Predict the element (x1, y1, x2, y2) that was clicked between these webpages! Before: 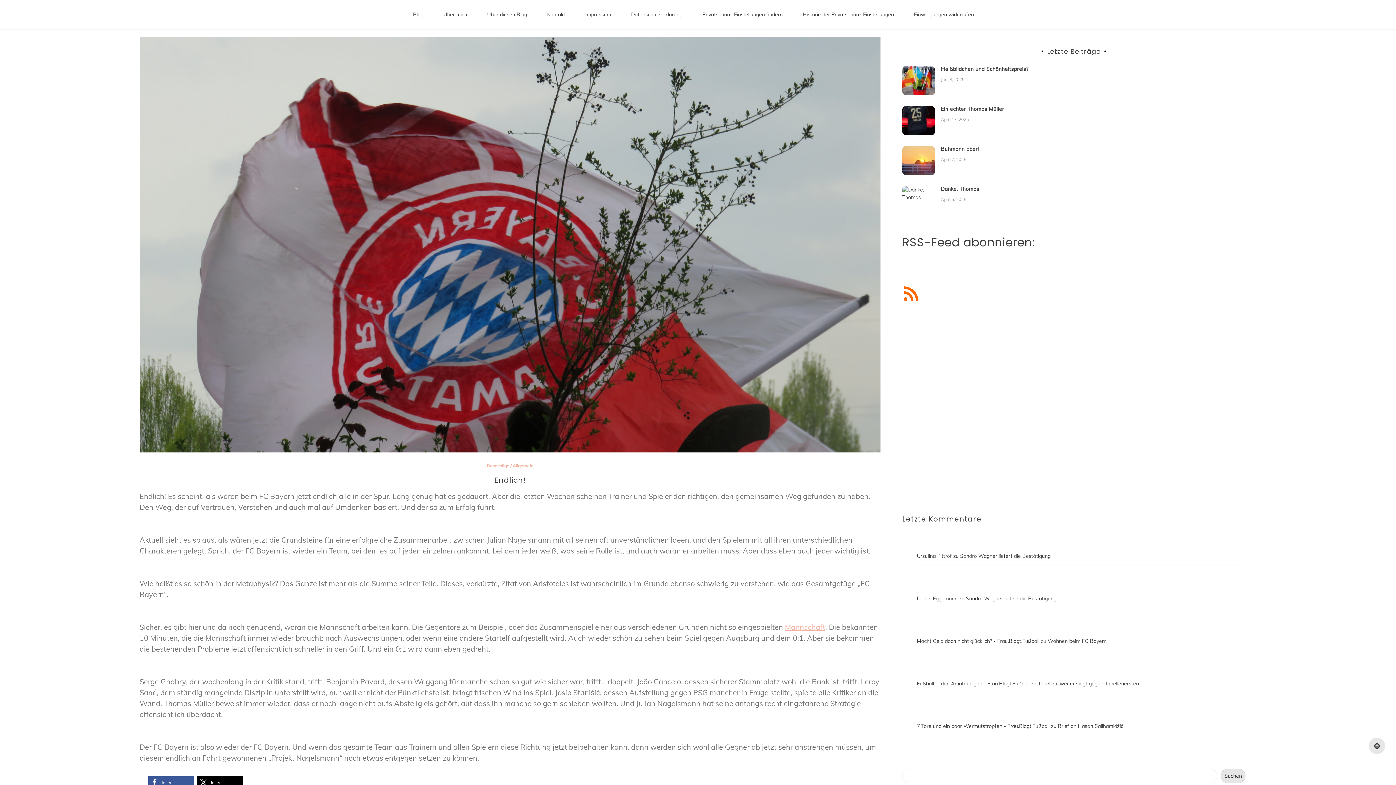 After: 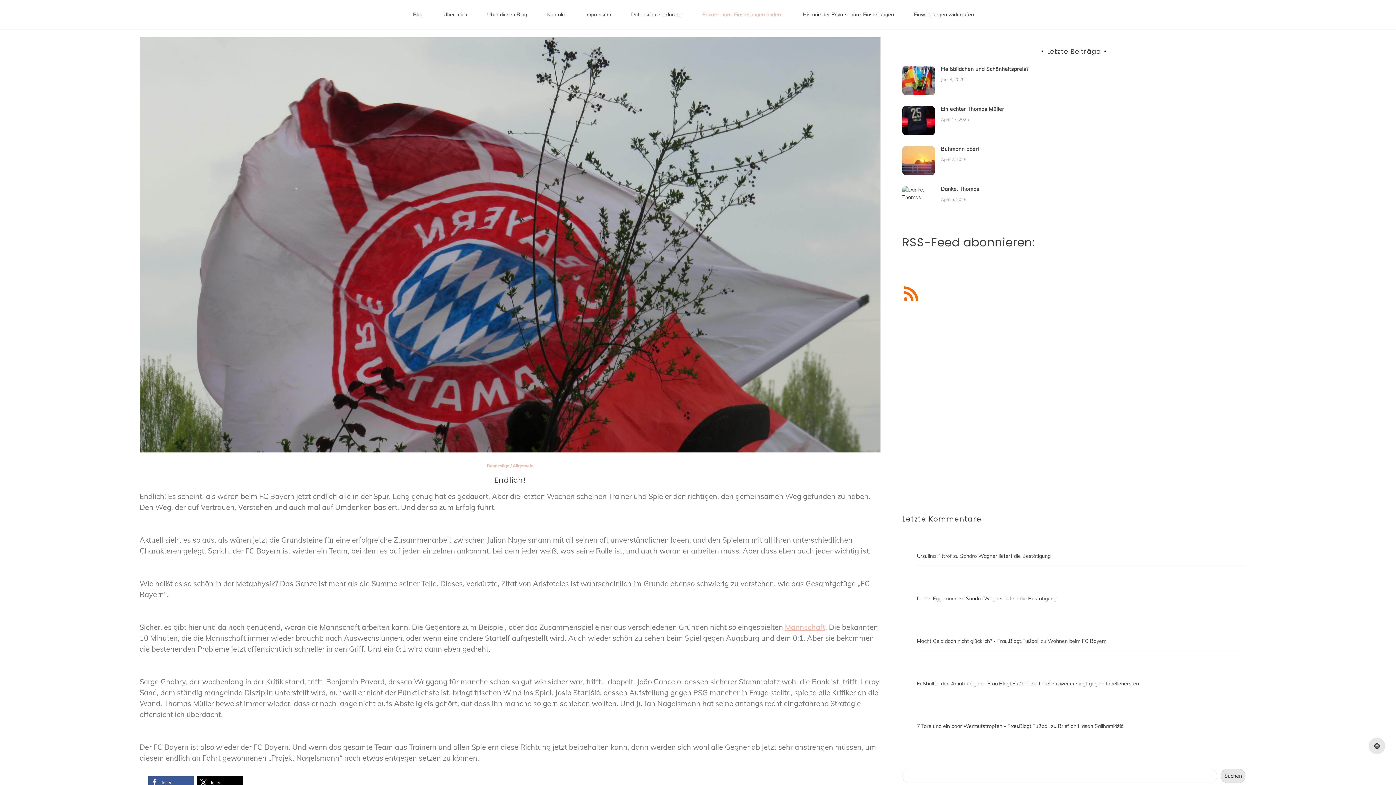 Action: label: Privatsphäre-Einstellungen ändern bbox: (697, 0, 788, 29)